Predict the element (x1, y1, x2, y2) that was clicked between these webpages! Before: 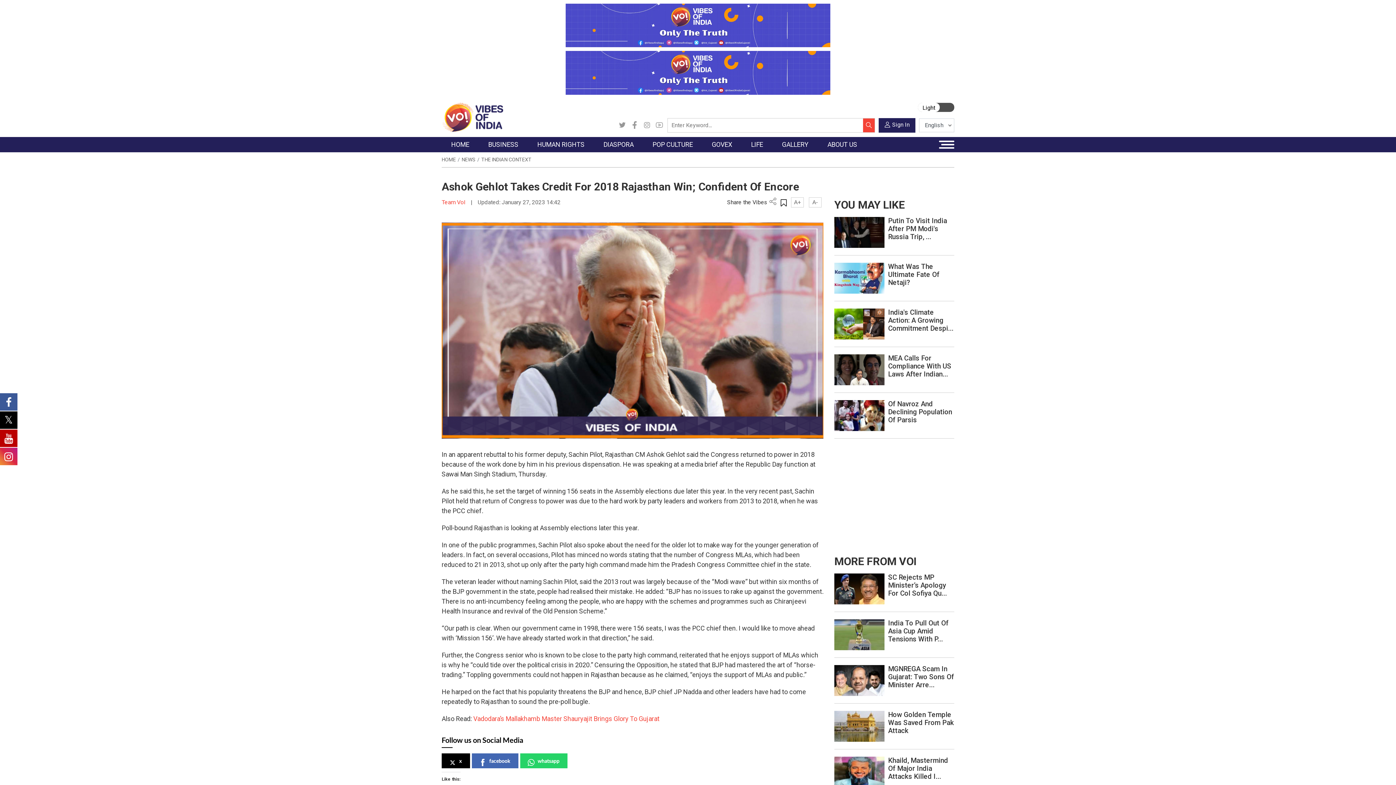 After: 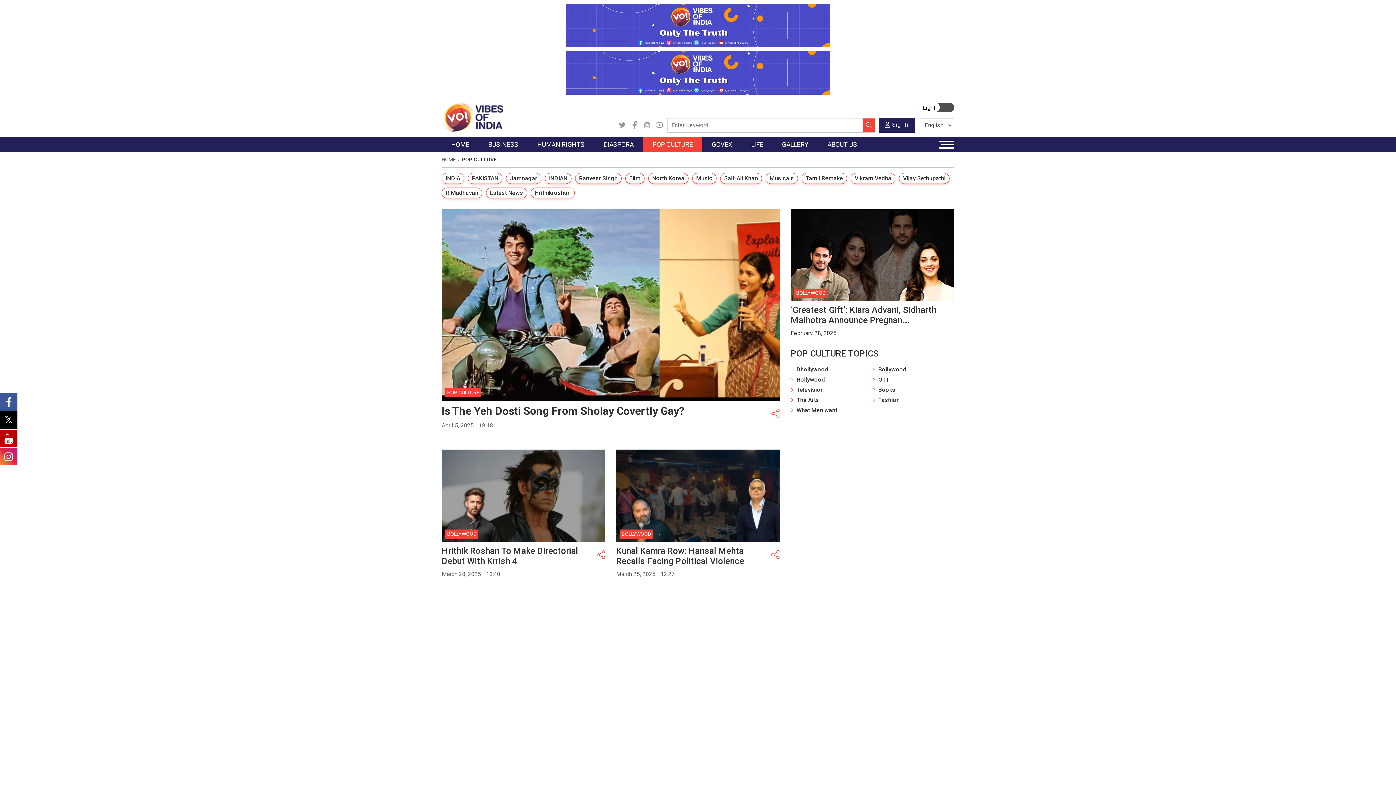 Action: bbox: (643, 137, 702, 152) label: POP CULTURE